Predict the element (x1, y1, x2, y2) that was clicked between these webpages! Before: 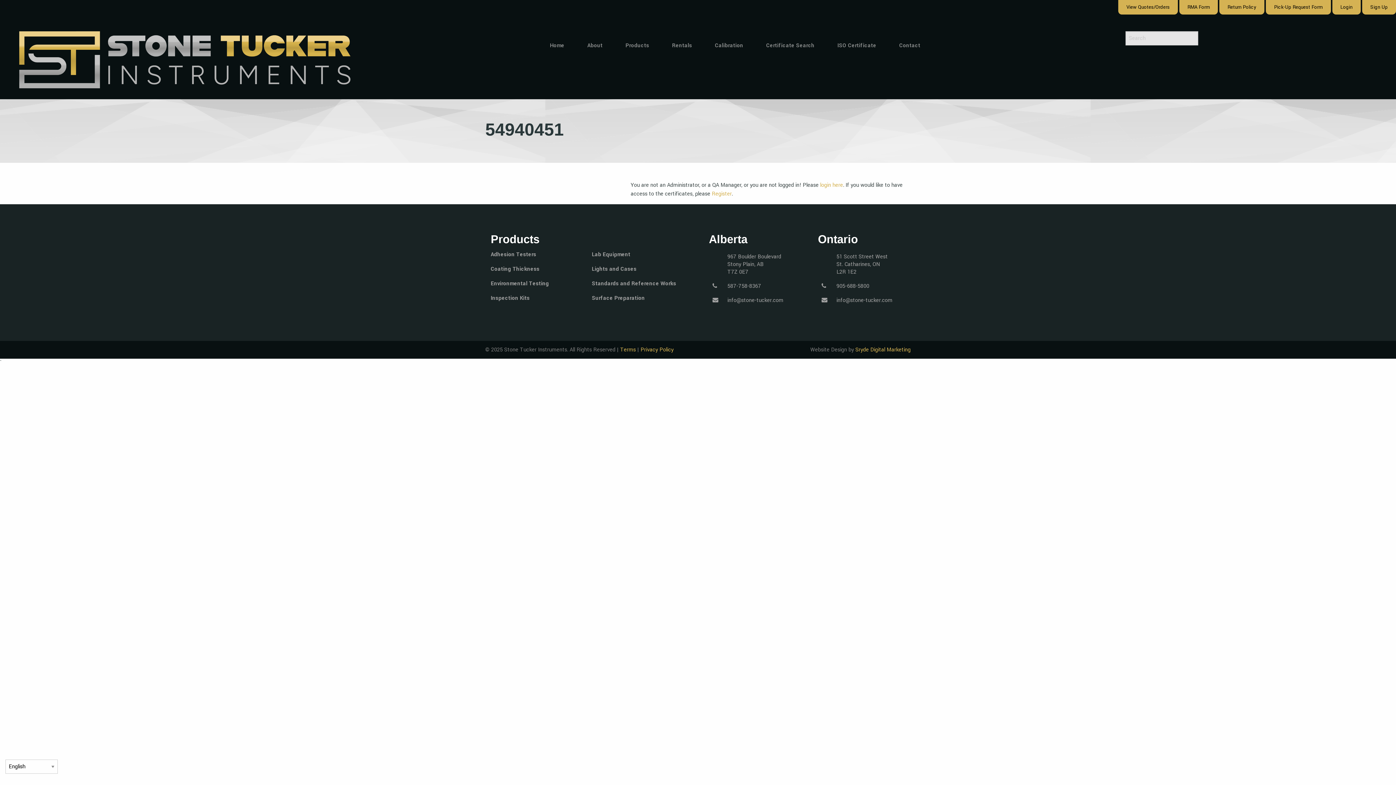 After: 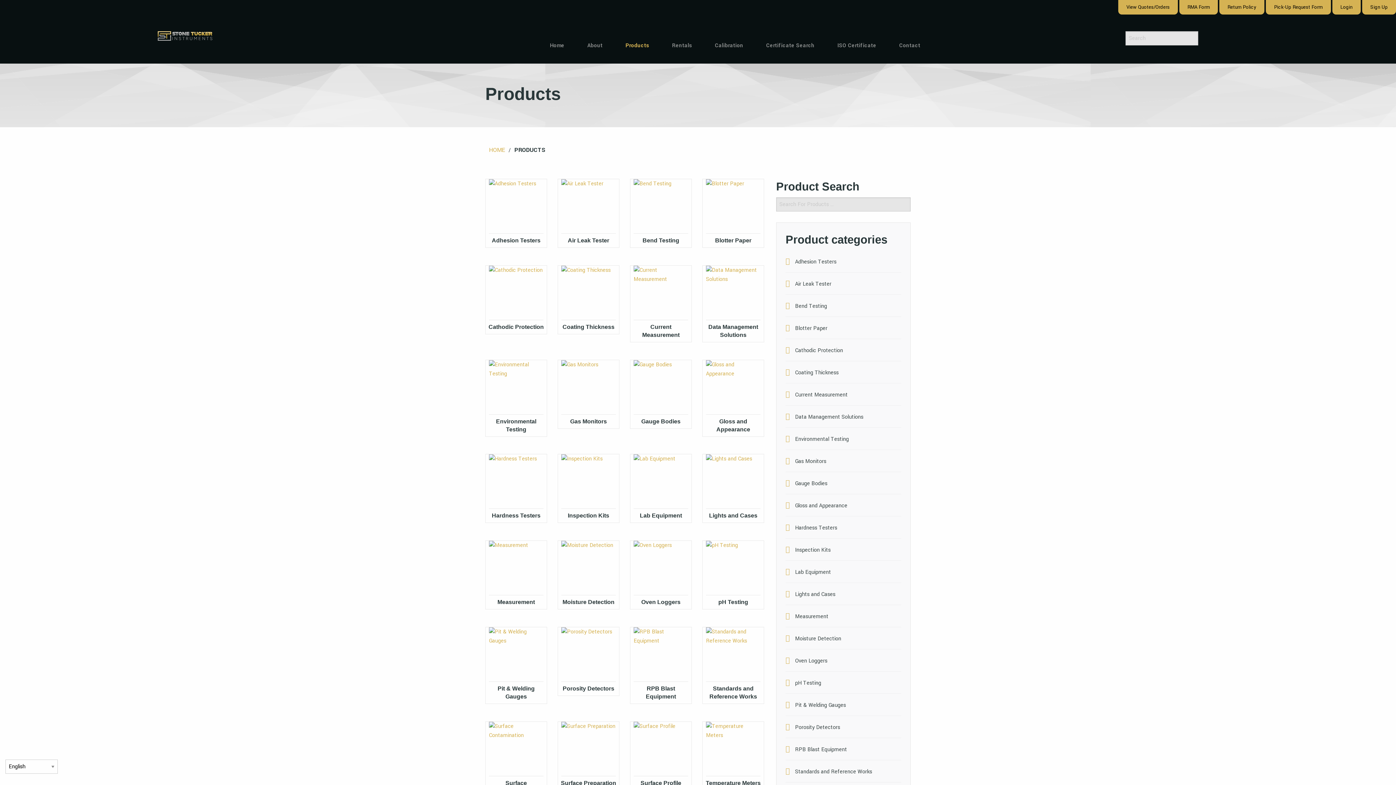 Action: label: Products bbox: (619, 38, 655, 52)